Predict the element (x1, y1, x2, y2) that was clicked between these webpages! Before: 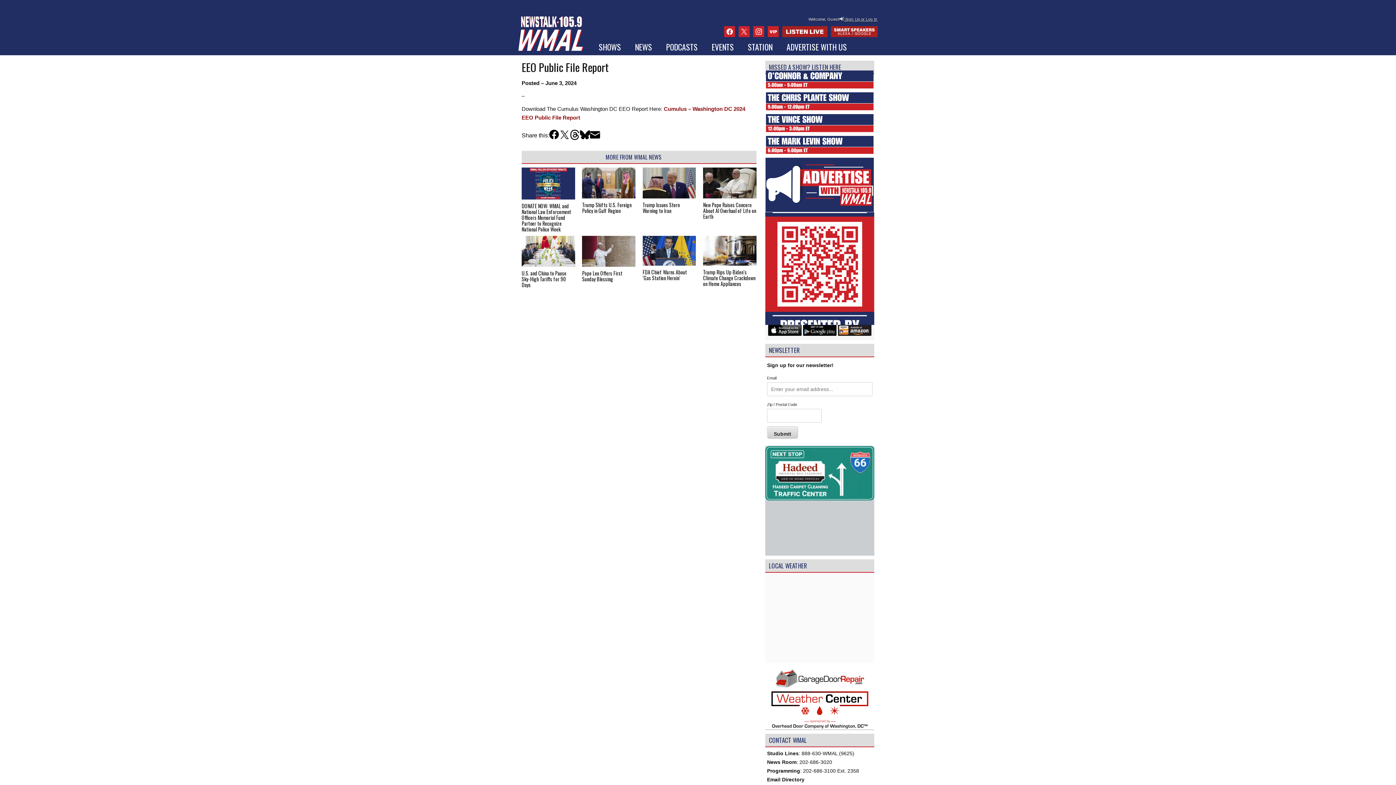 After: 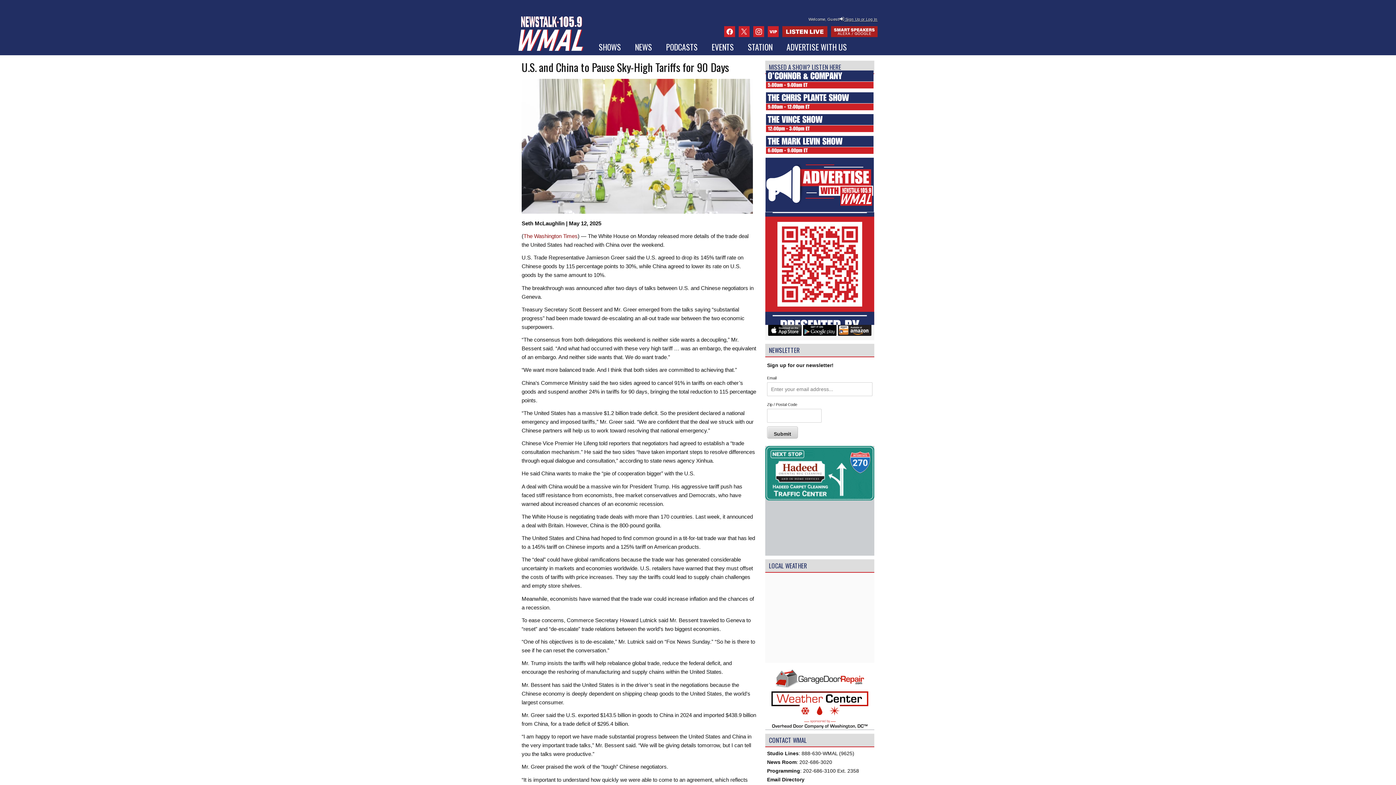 Action: bbox: (521, 235, 575, 267)